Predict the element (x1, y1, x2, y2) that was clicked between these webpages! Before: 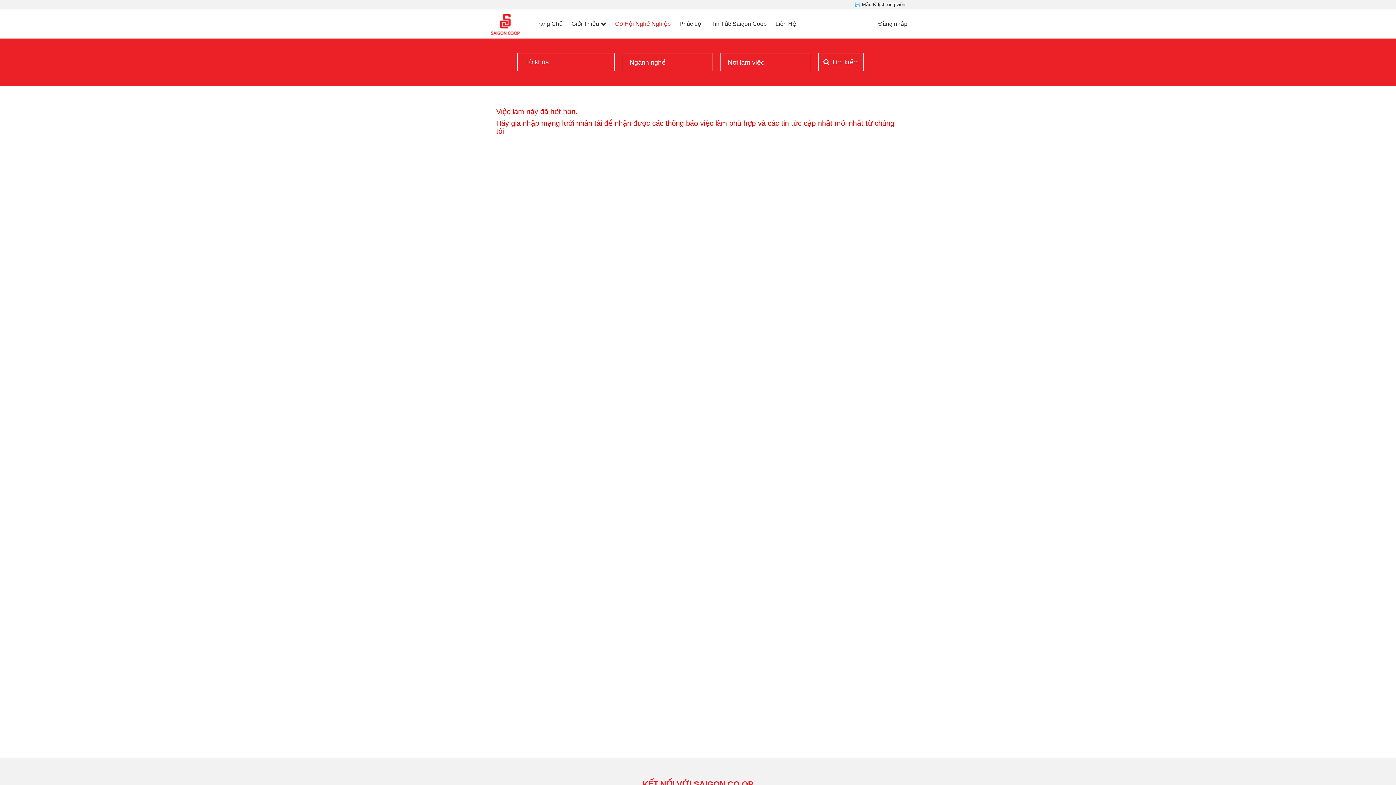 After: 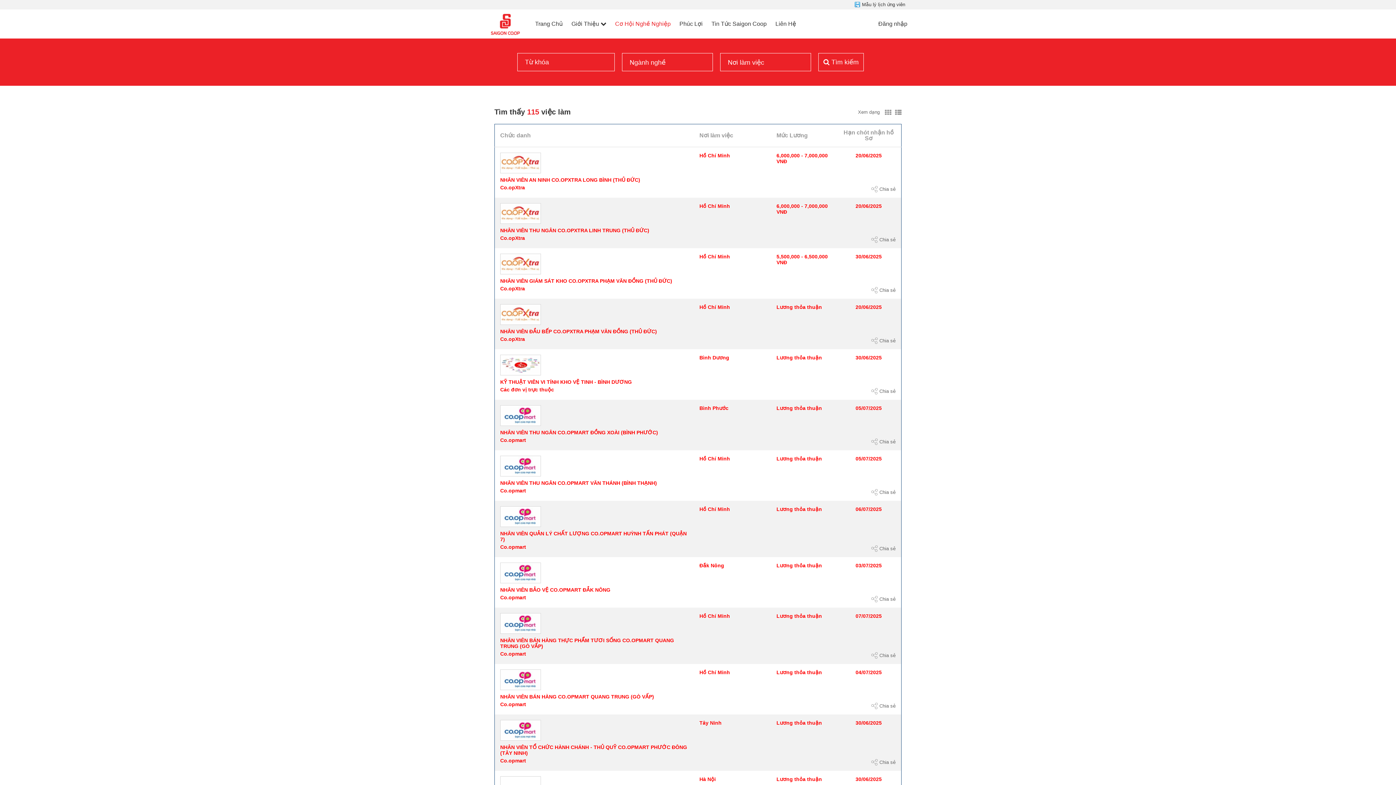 Action: label:  Tìm kiếm bbox: (818, 53, 864, 71)